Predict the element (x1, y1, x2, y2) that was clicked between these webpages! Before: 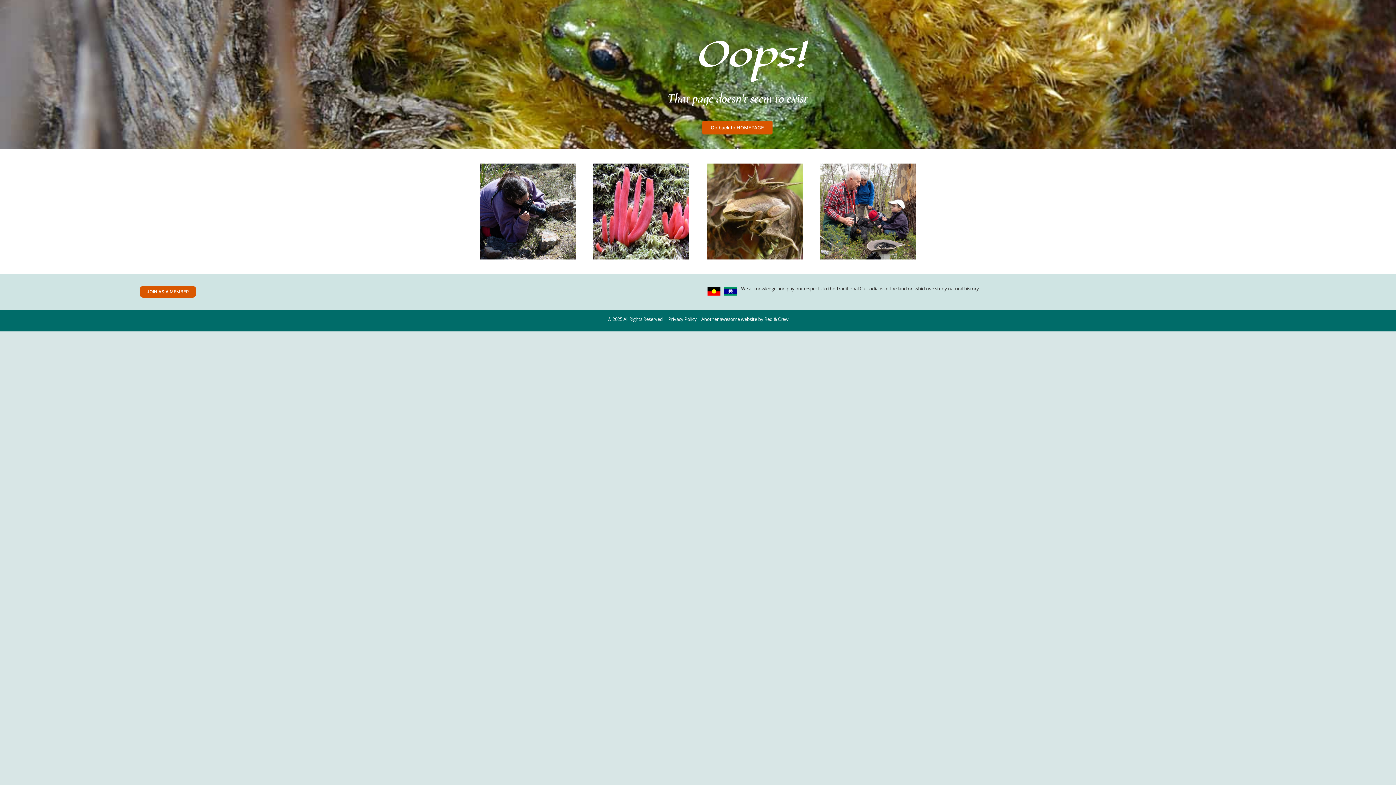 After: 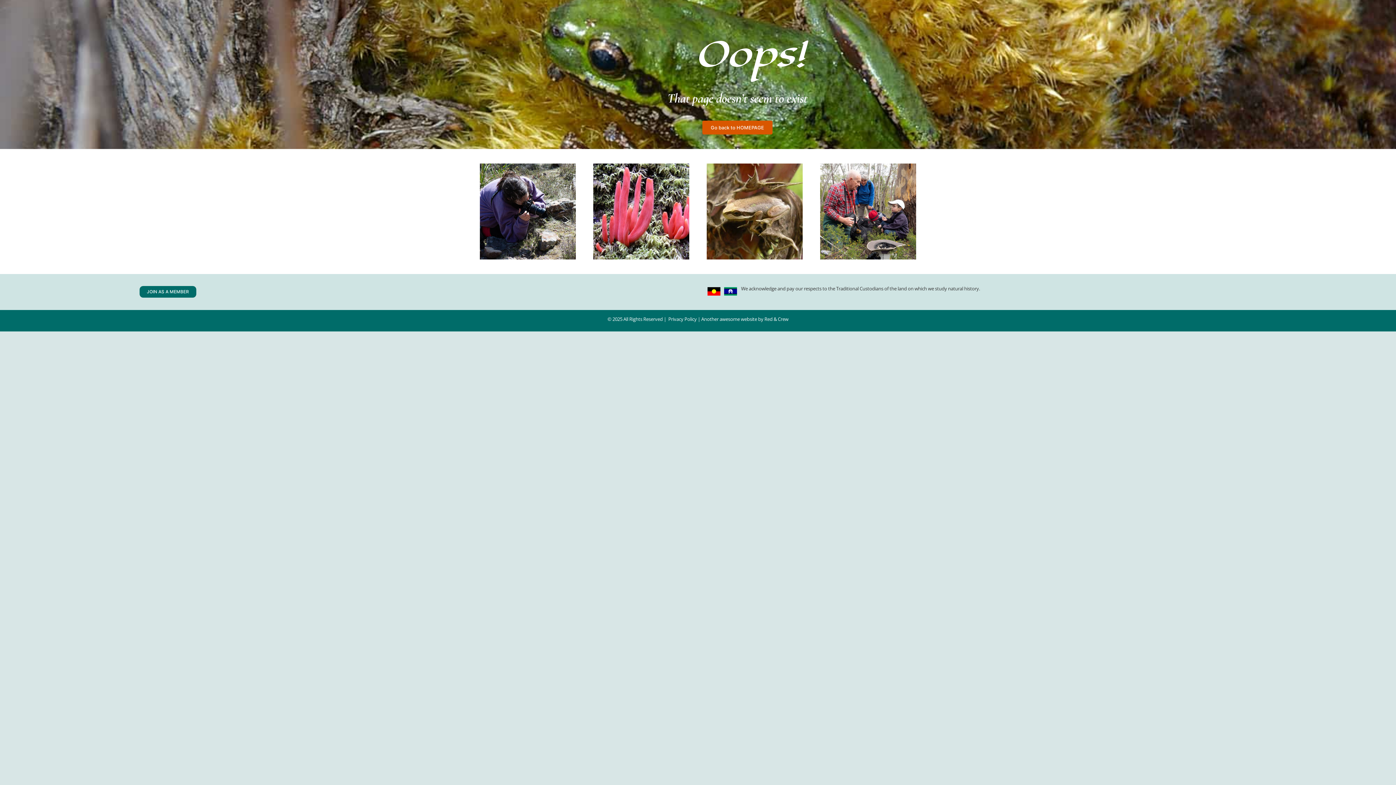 Action: label: JOIN AS A MEMBER bbox: (139, 286, 196, 297)